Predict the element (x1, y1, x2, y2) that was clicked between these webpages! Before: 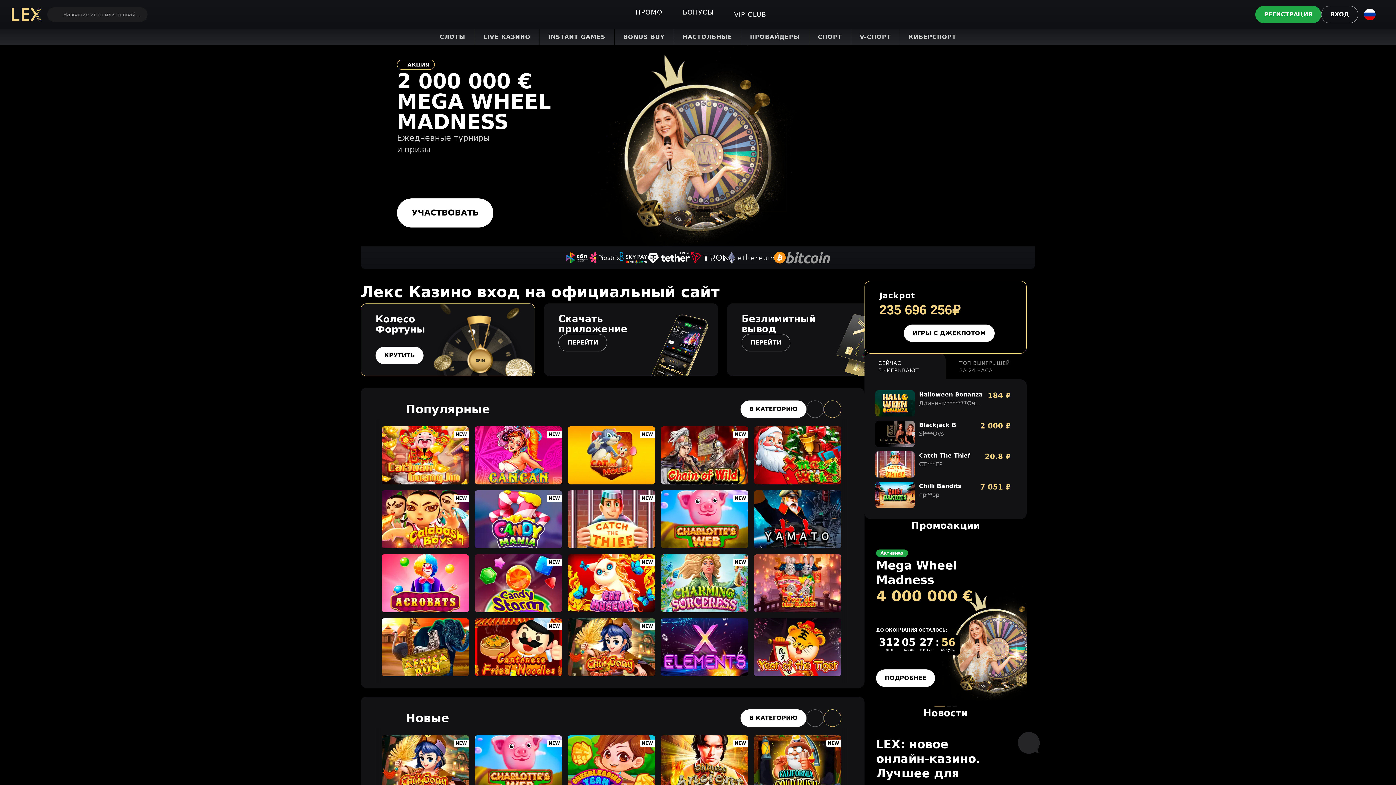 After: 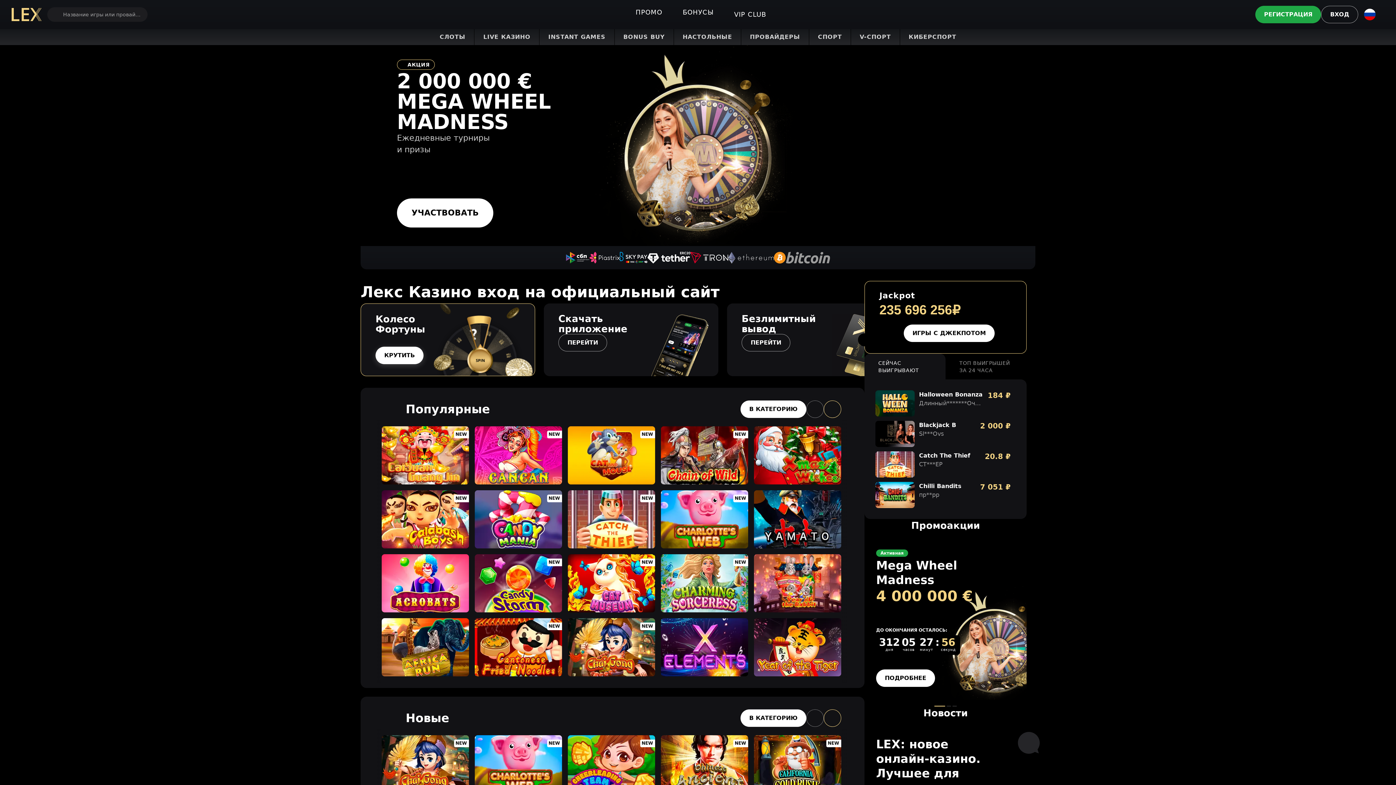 Action: bbox: (375, 346, 423, 364) label: КРУТИТЬ